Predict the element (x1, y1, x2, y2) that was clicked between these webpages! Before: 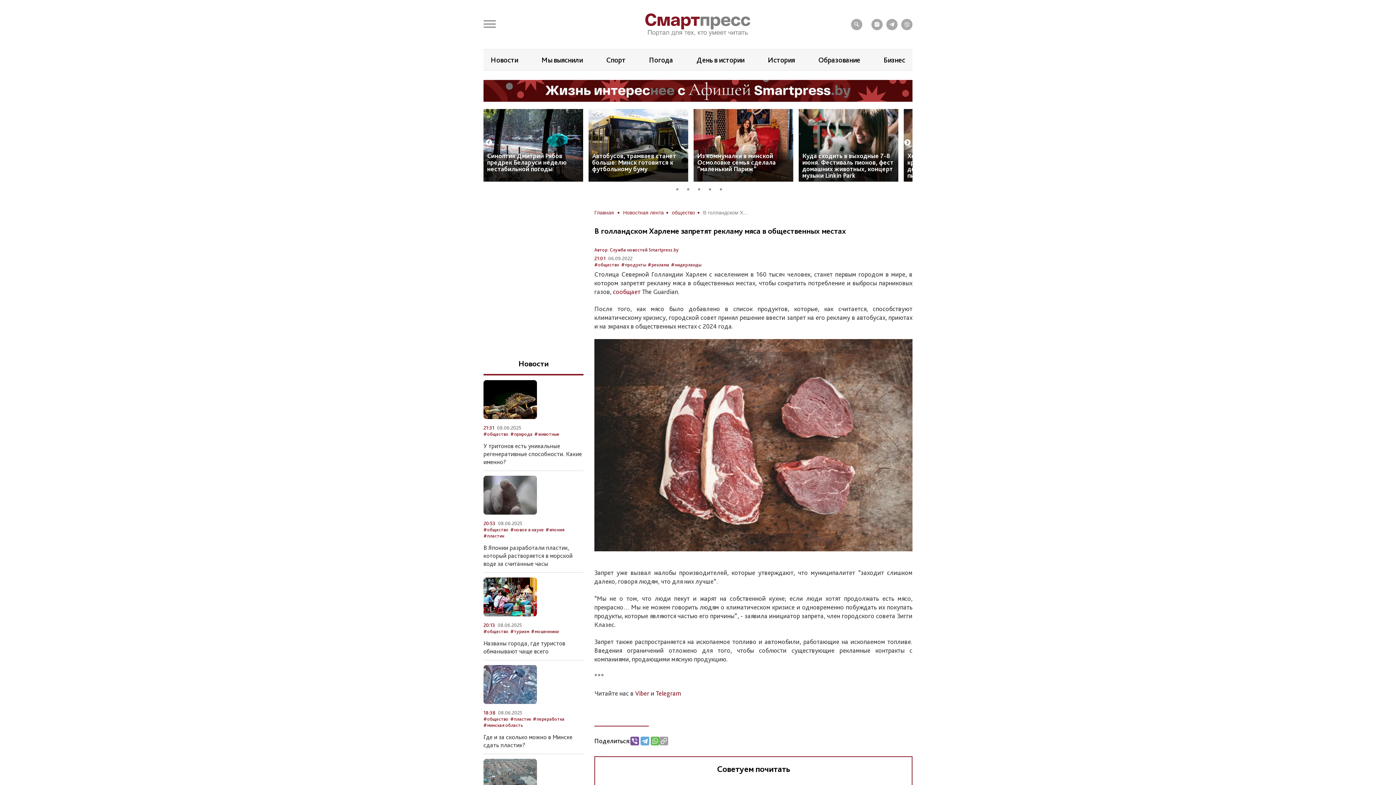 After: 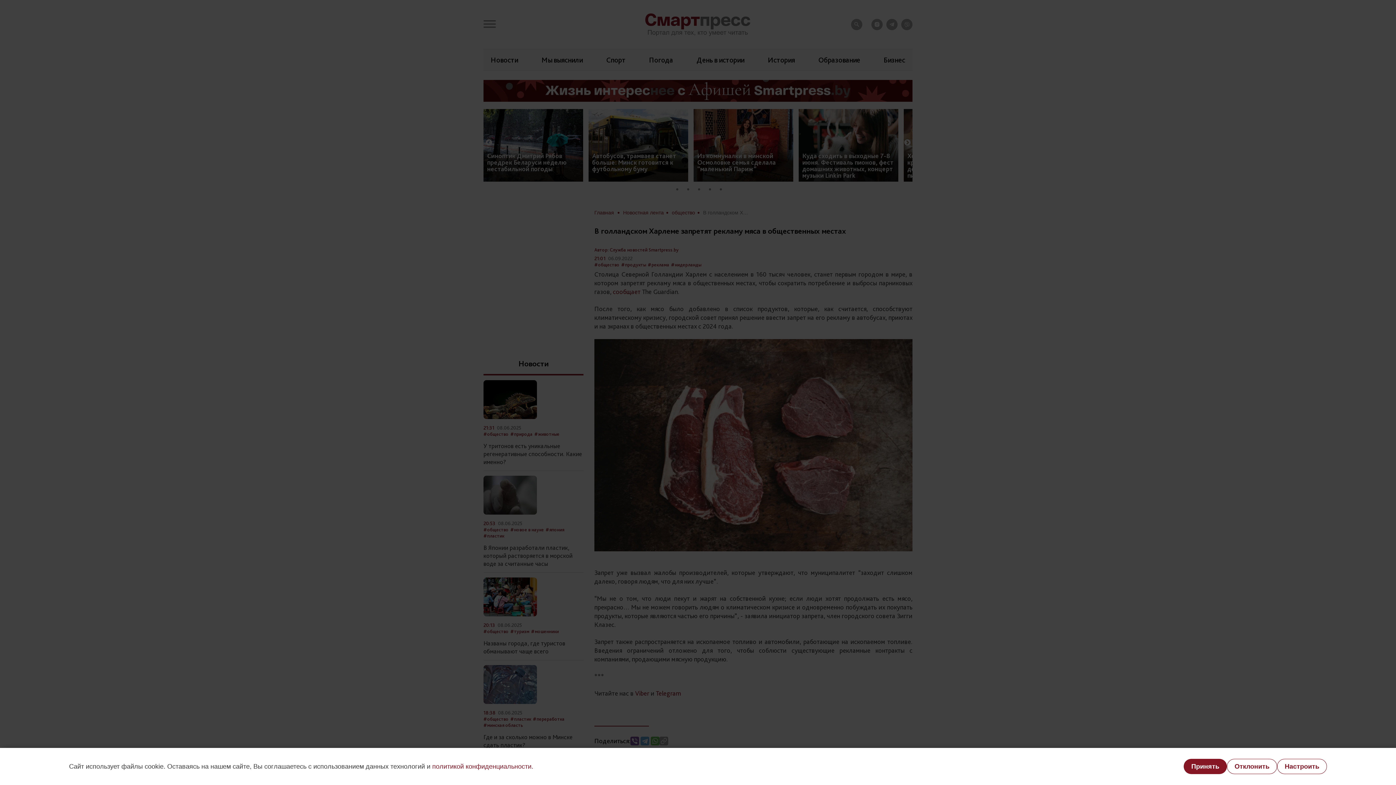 Action: bbox: (630, 736, 639, 745)